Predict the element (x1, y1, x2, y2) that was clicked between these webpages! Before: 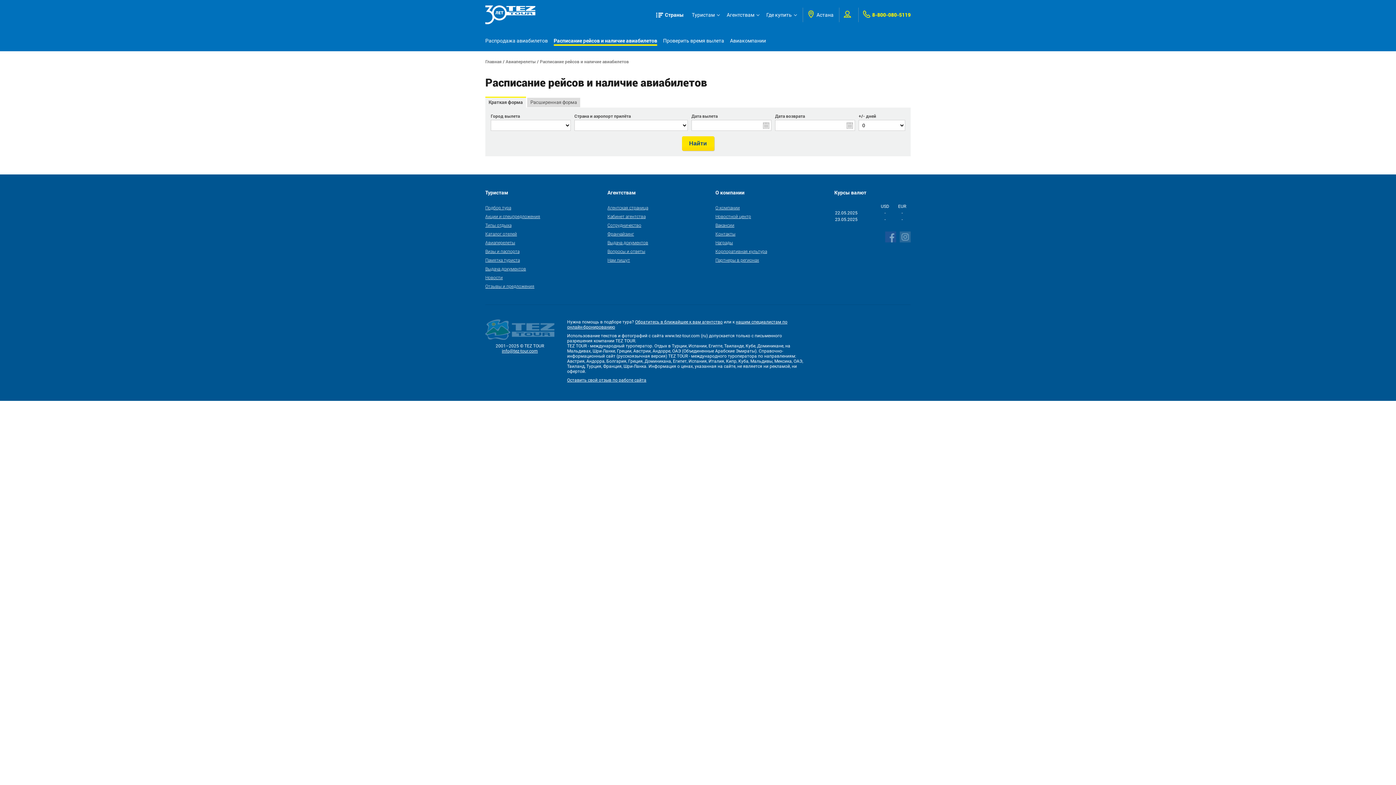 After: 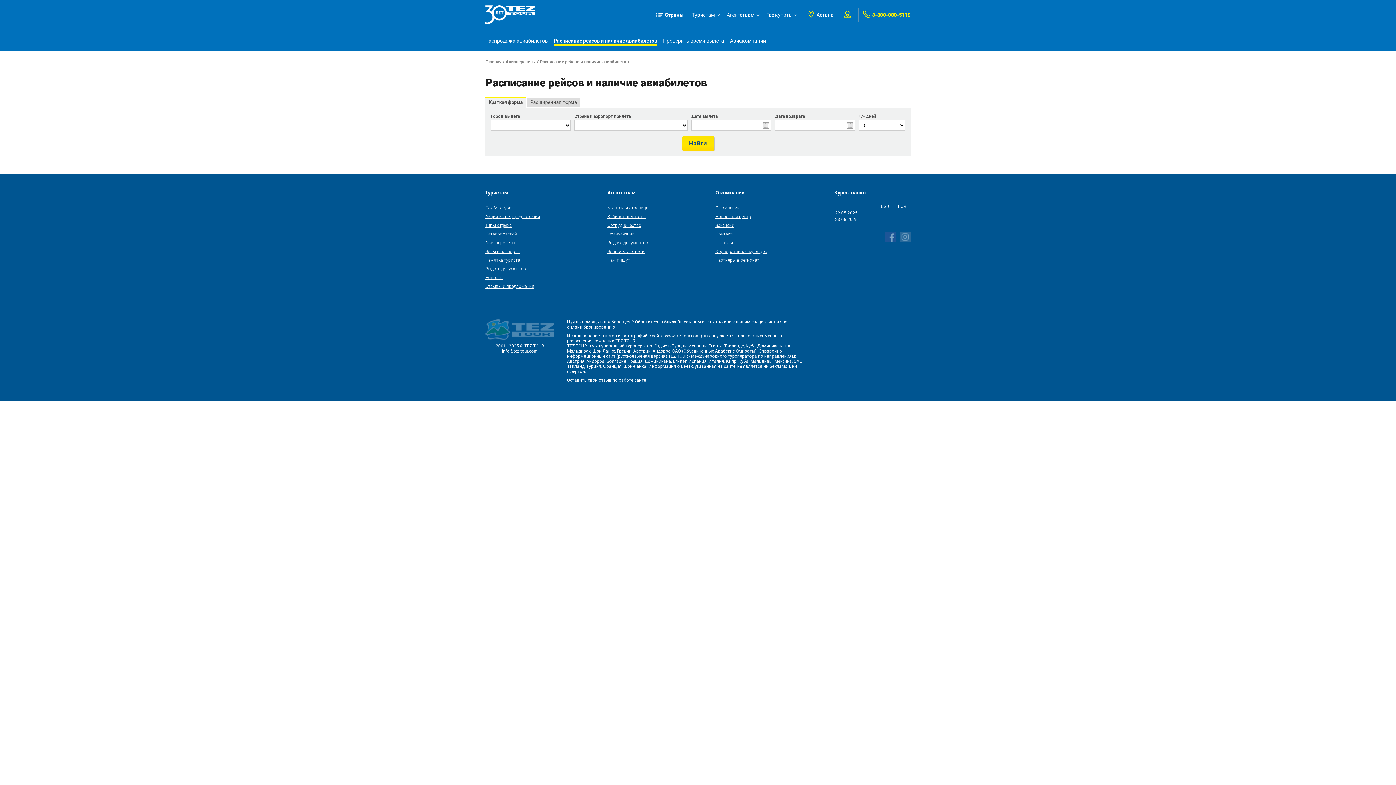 Action: label: Обратитесь в ближайшее к вам агентство bbox: (635, 319, 722, 324)